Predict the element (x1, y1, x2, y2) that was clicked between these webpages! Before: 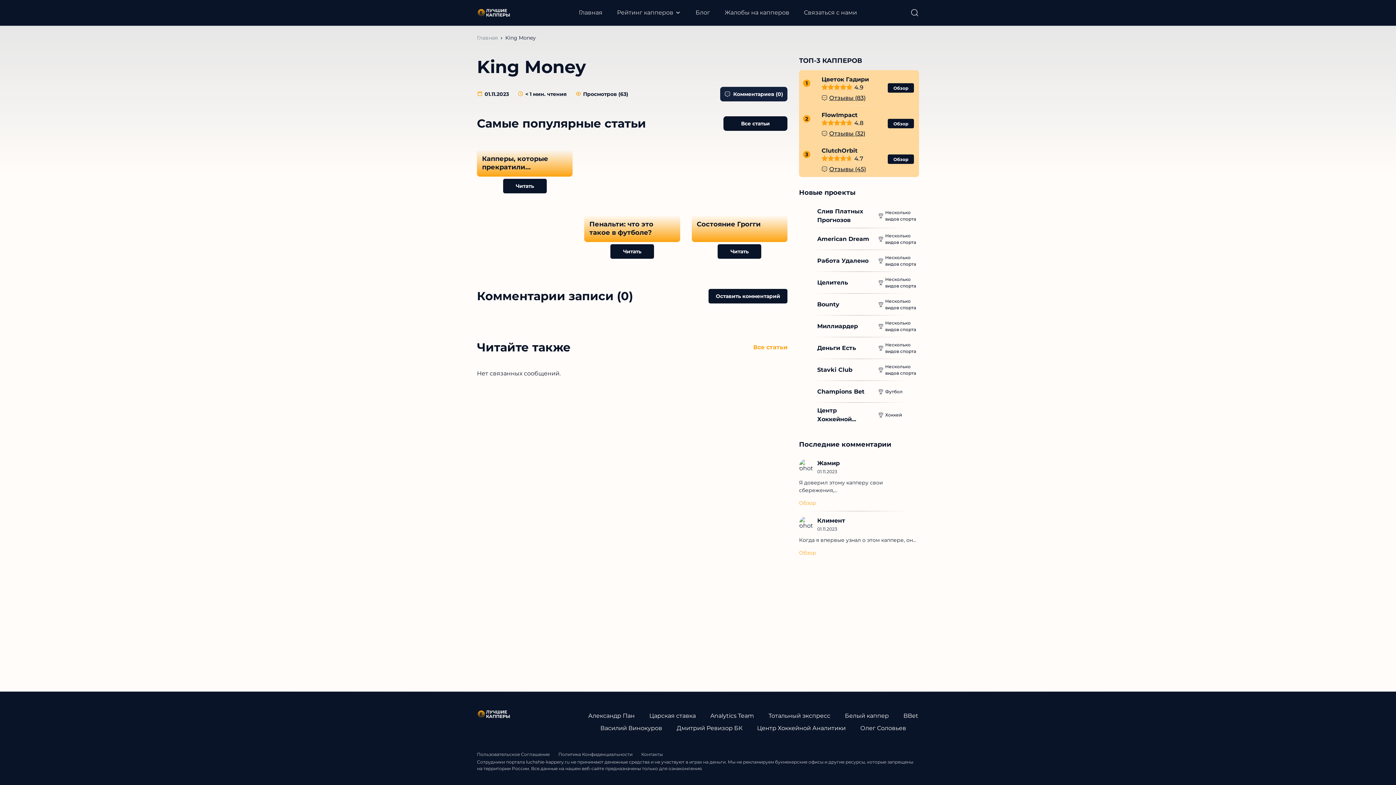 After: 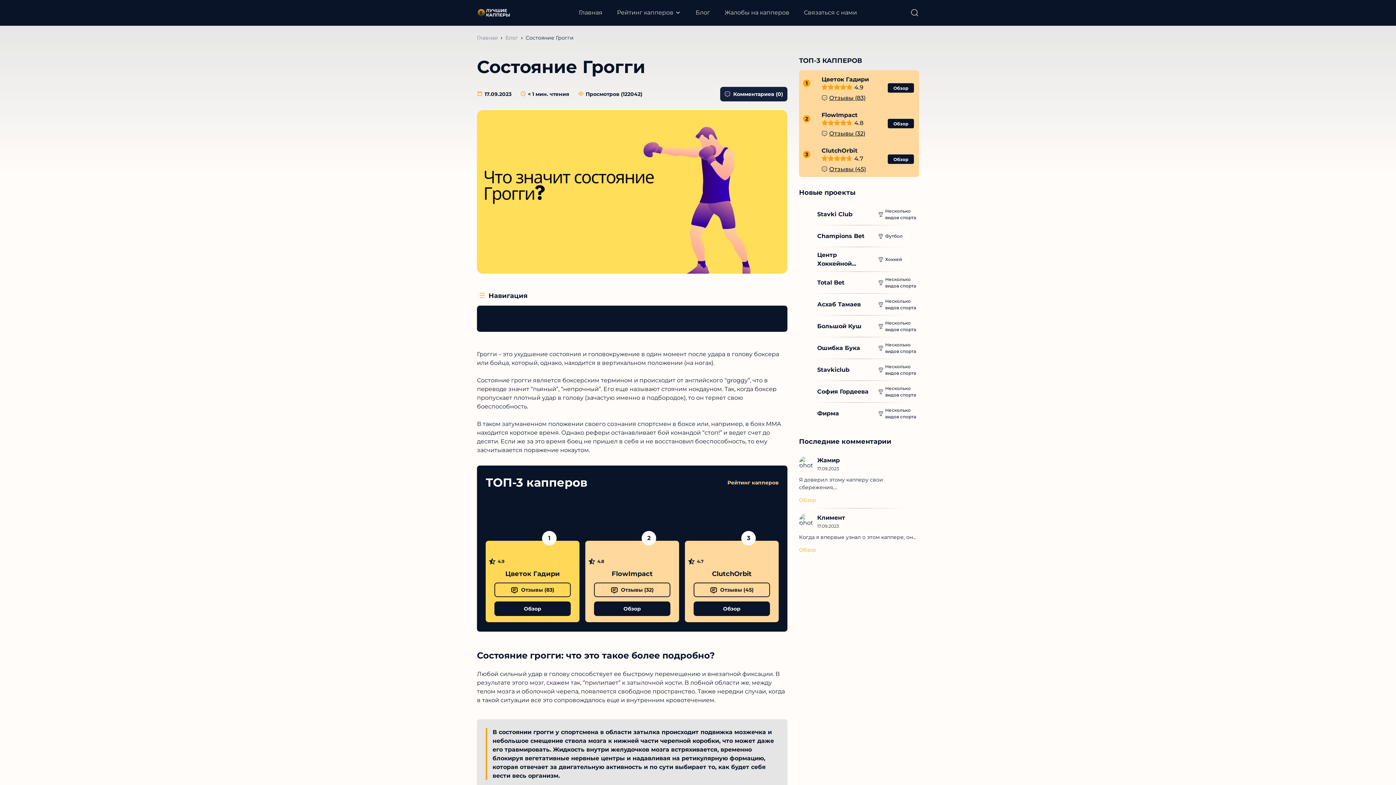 Action: label: Состояние Грогги bbox: (696, 220, 760, 228)